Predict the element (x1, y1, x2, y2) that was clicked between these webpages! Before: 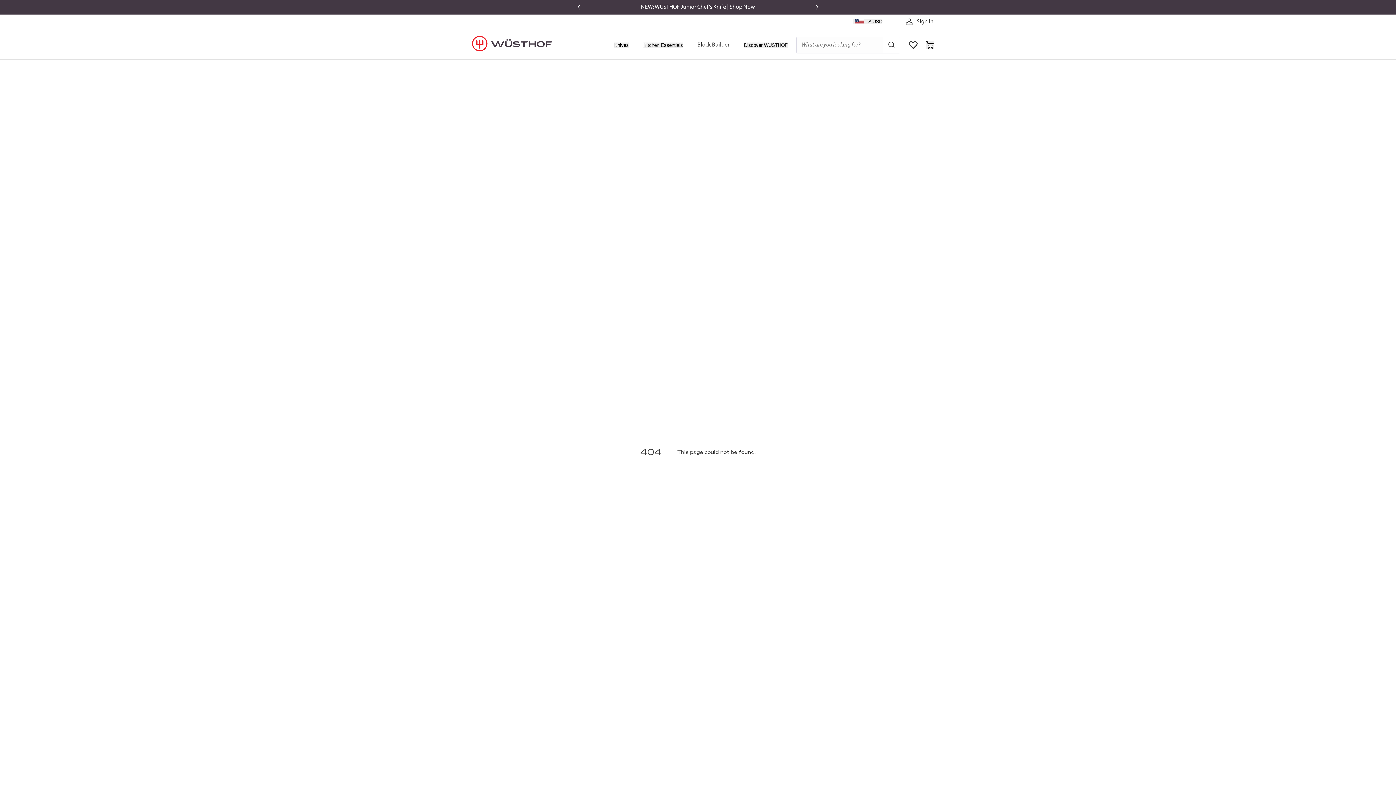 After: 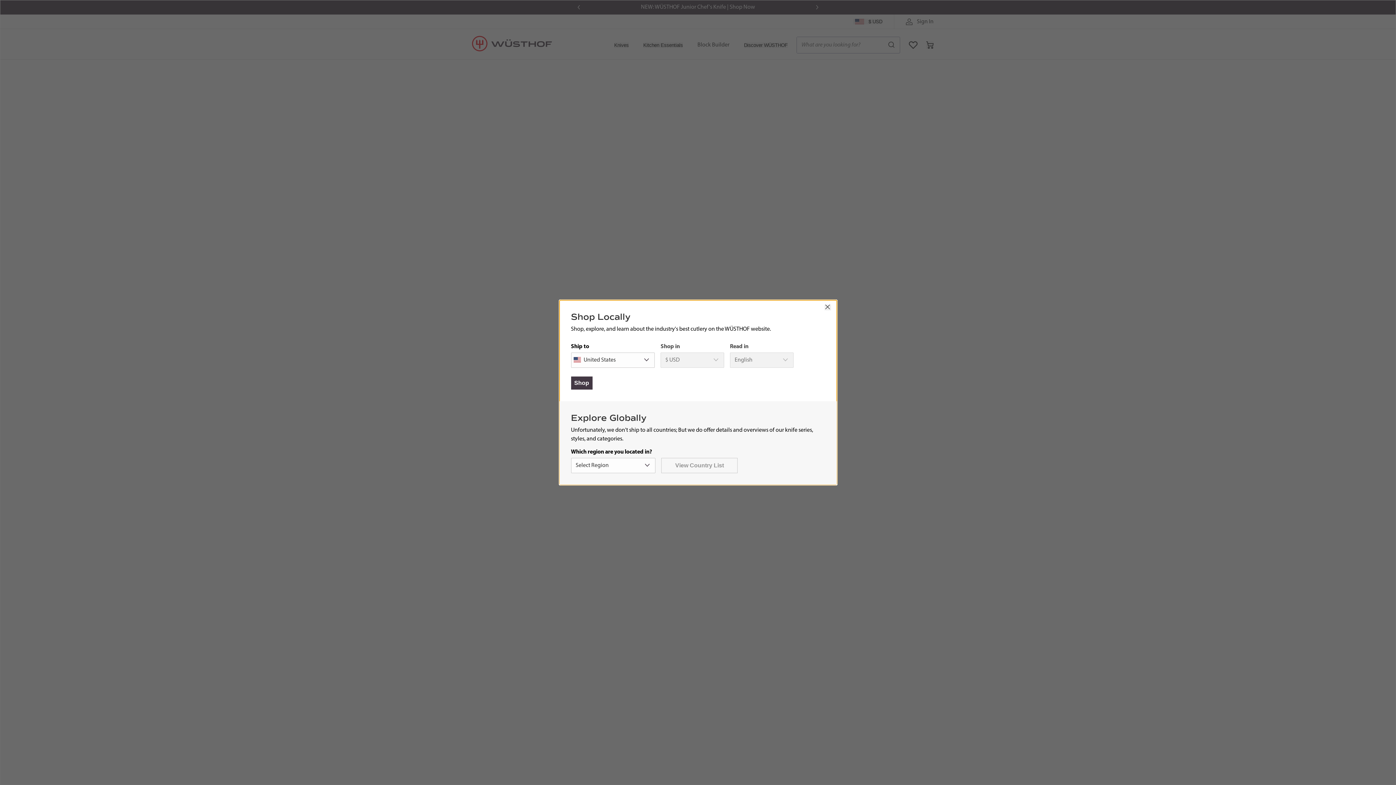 Action: bbox: (853, 18, 882, 24) label: $ USD